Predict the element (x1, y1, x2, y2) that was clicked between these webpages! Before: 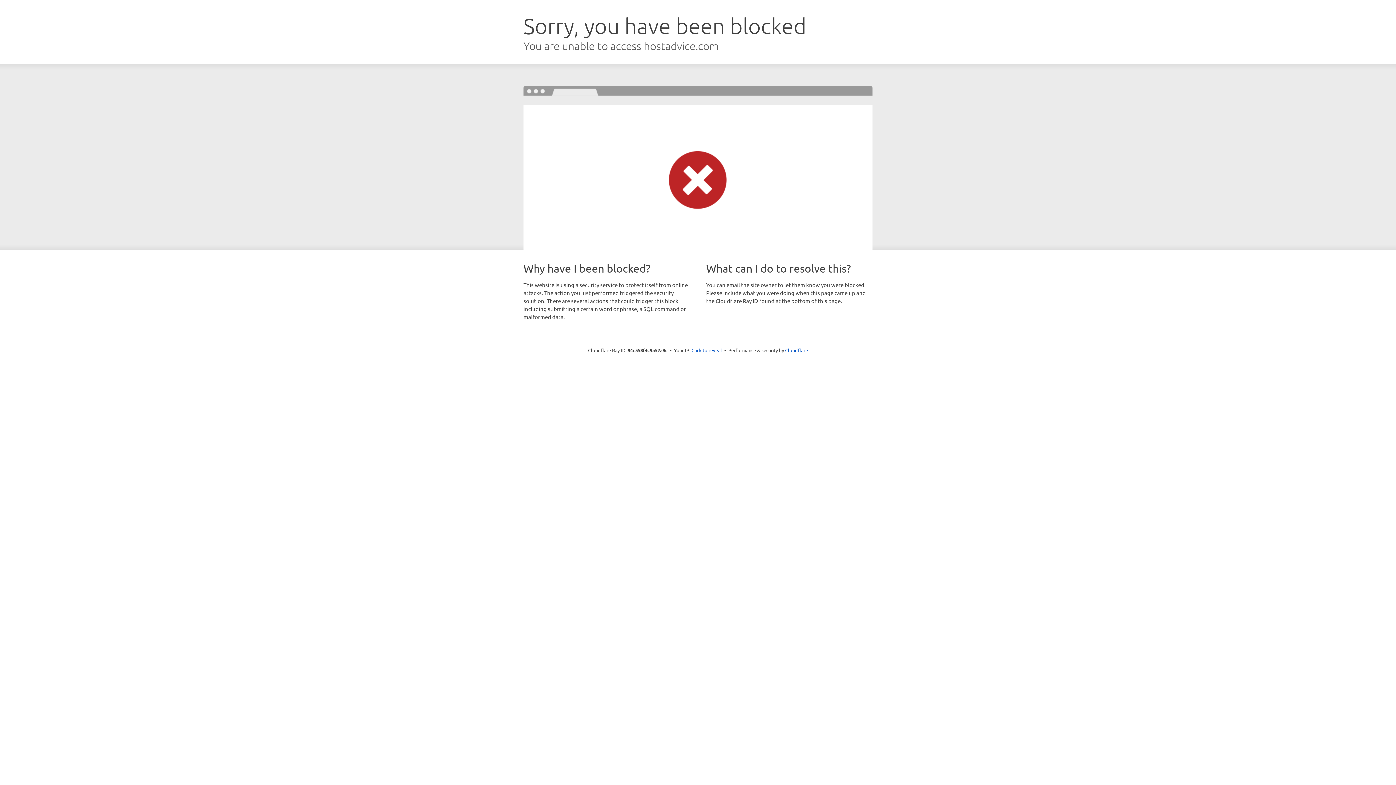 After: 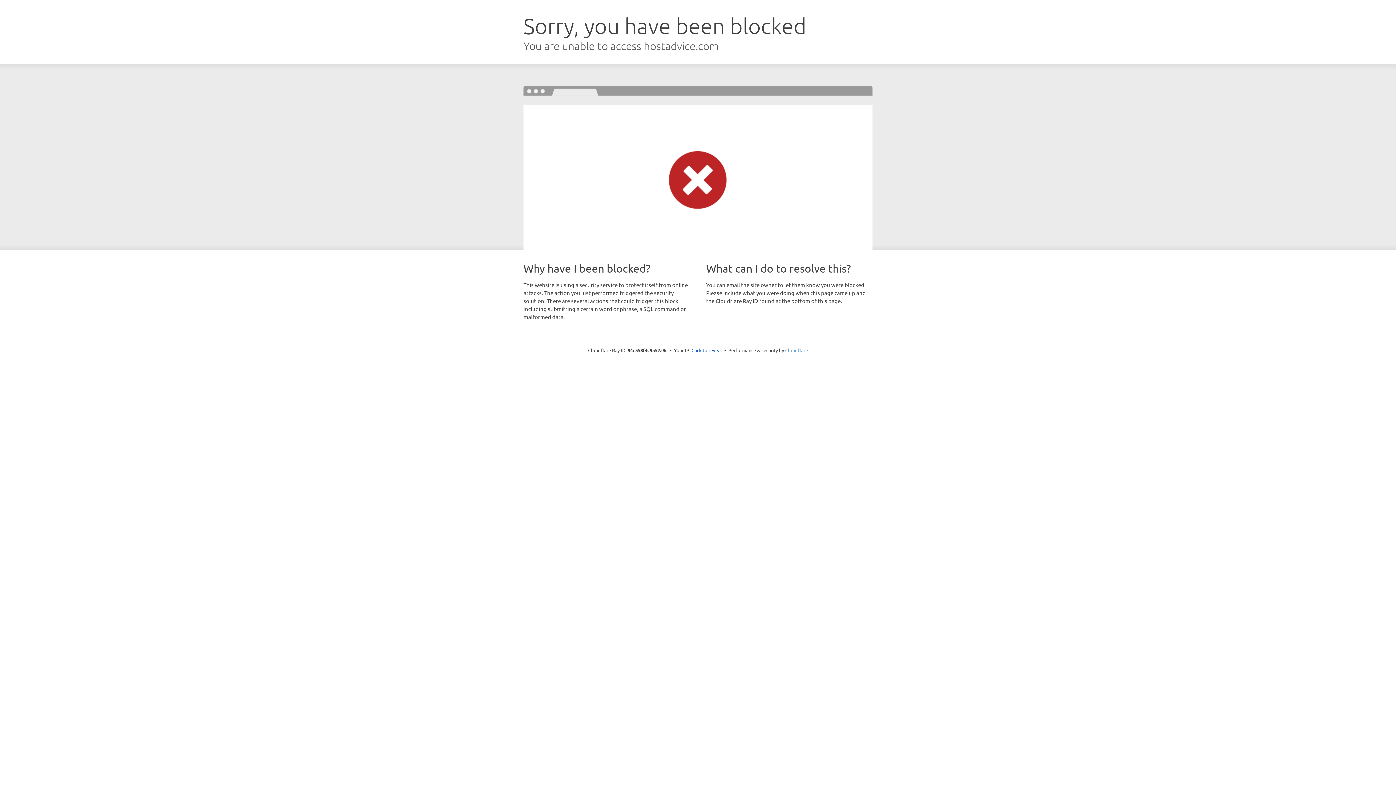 Action: bbox: (785, 347, 808, 353) label: Cloudflare